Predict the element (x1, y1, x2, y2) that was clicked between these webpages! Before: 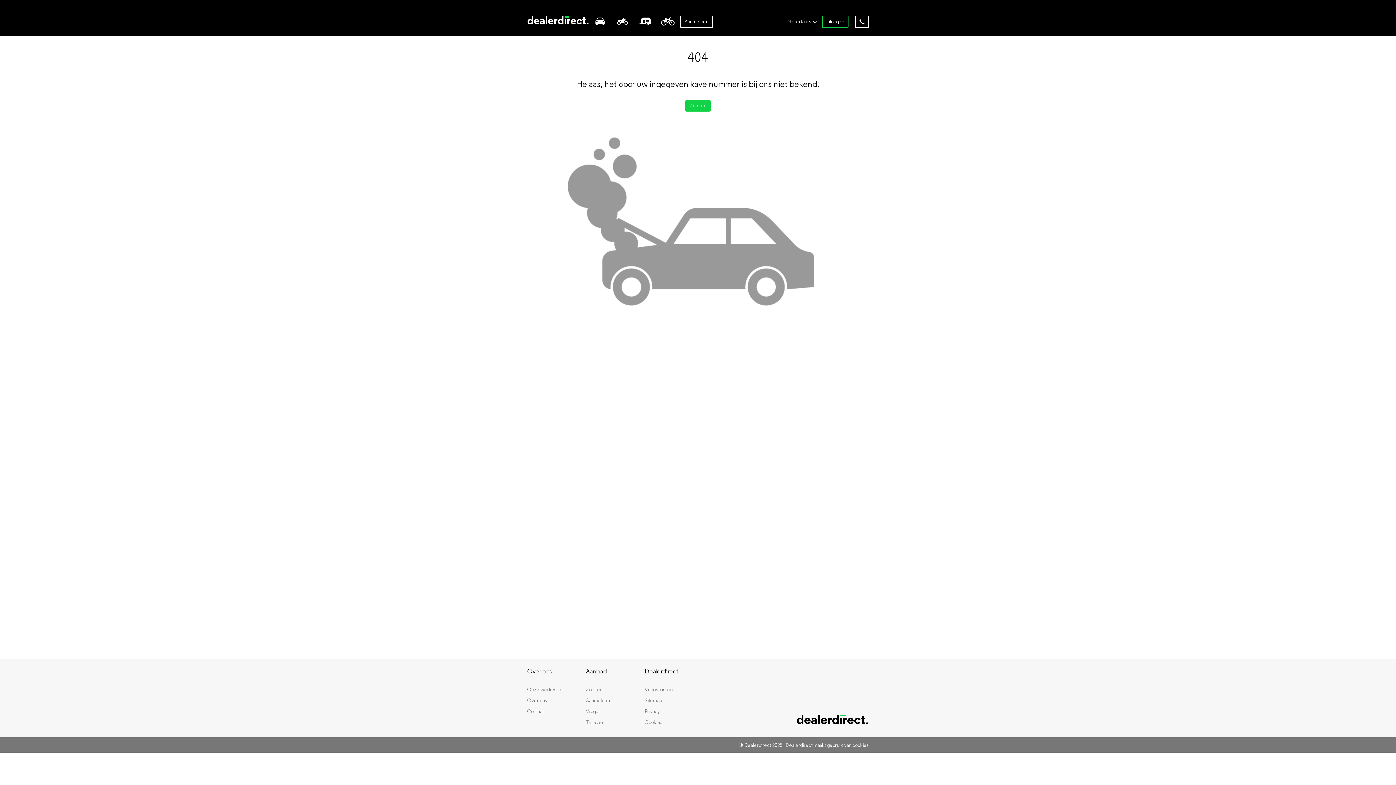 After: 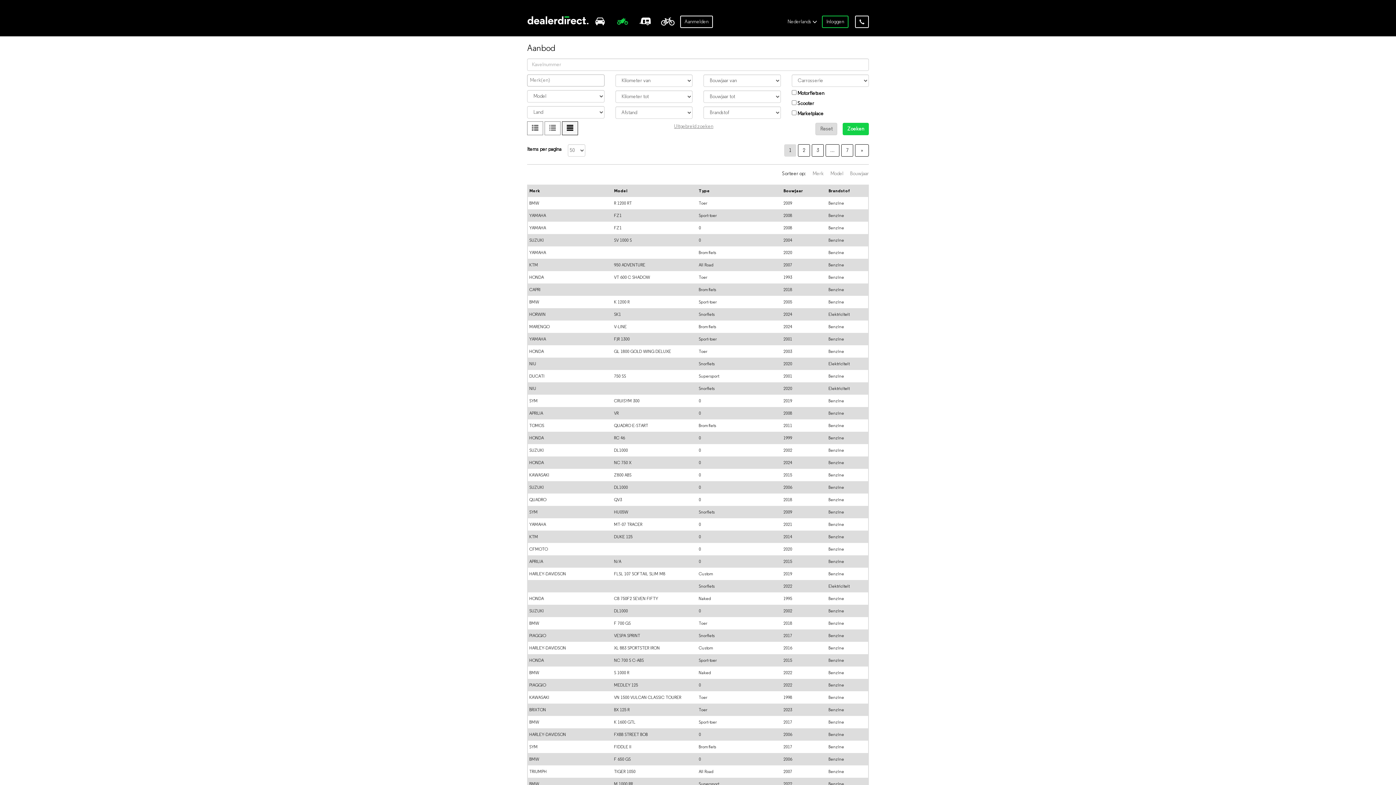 Action: bbox: (611, 13, 634, 34)